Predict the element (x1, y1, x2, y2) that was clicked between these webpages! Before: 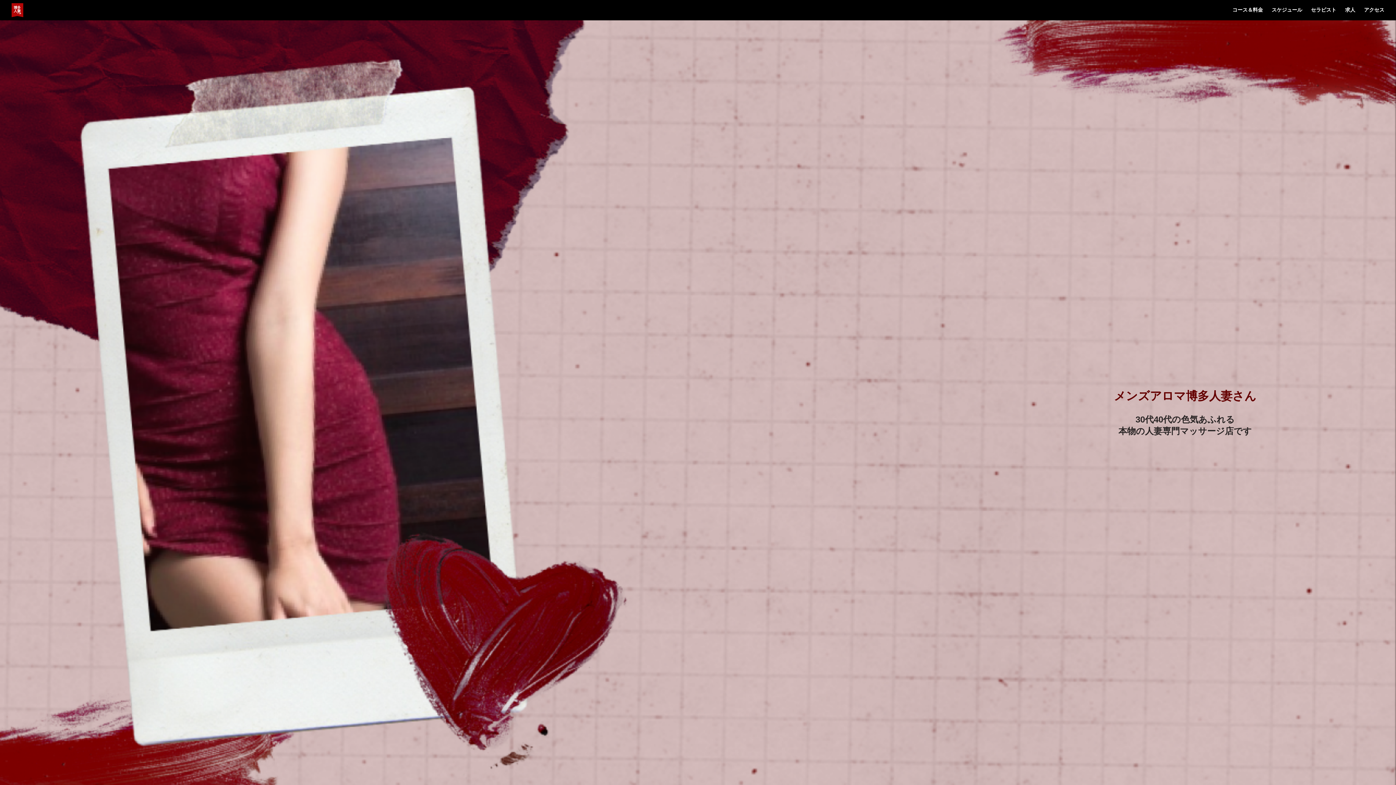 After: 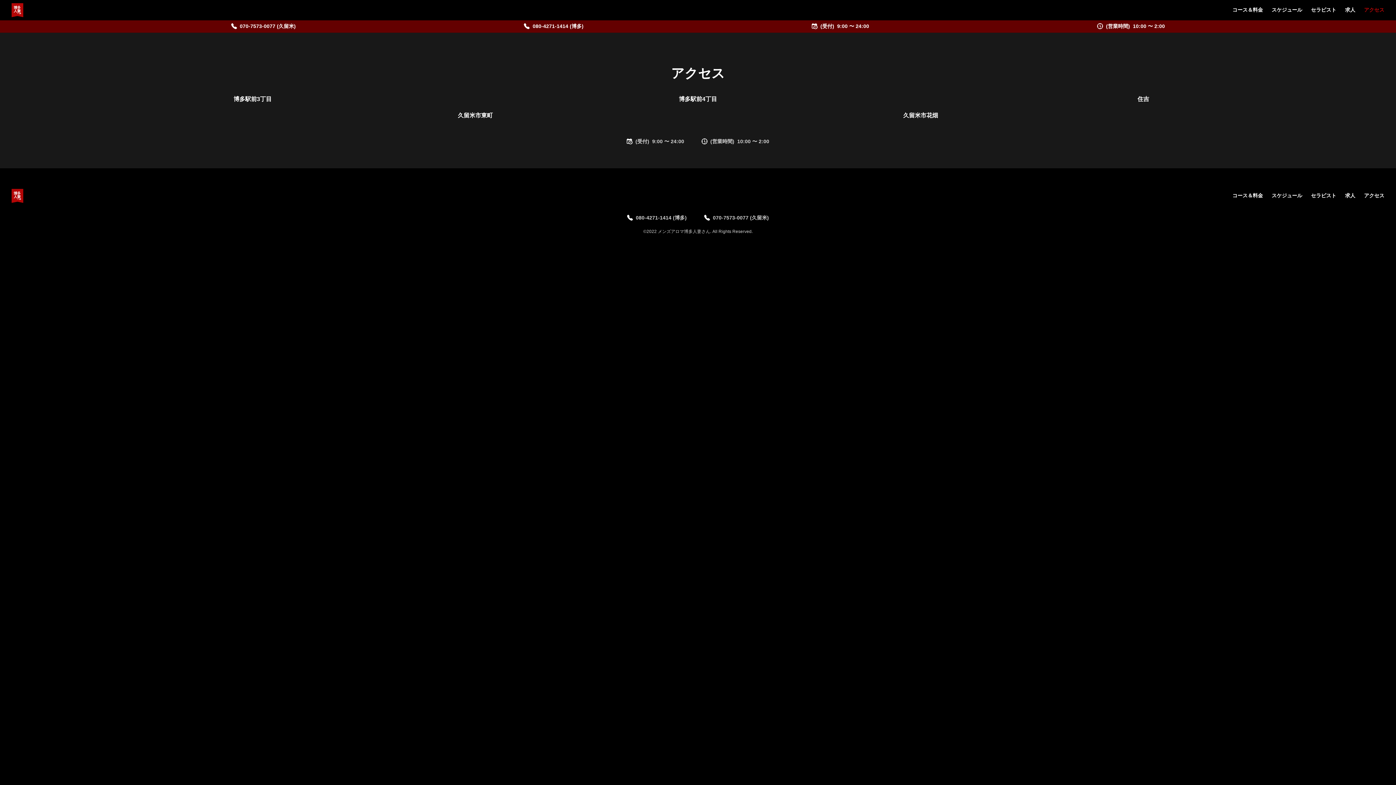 Action: bbox: (1364, 6, 1384, 12) label: アクセス